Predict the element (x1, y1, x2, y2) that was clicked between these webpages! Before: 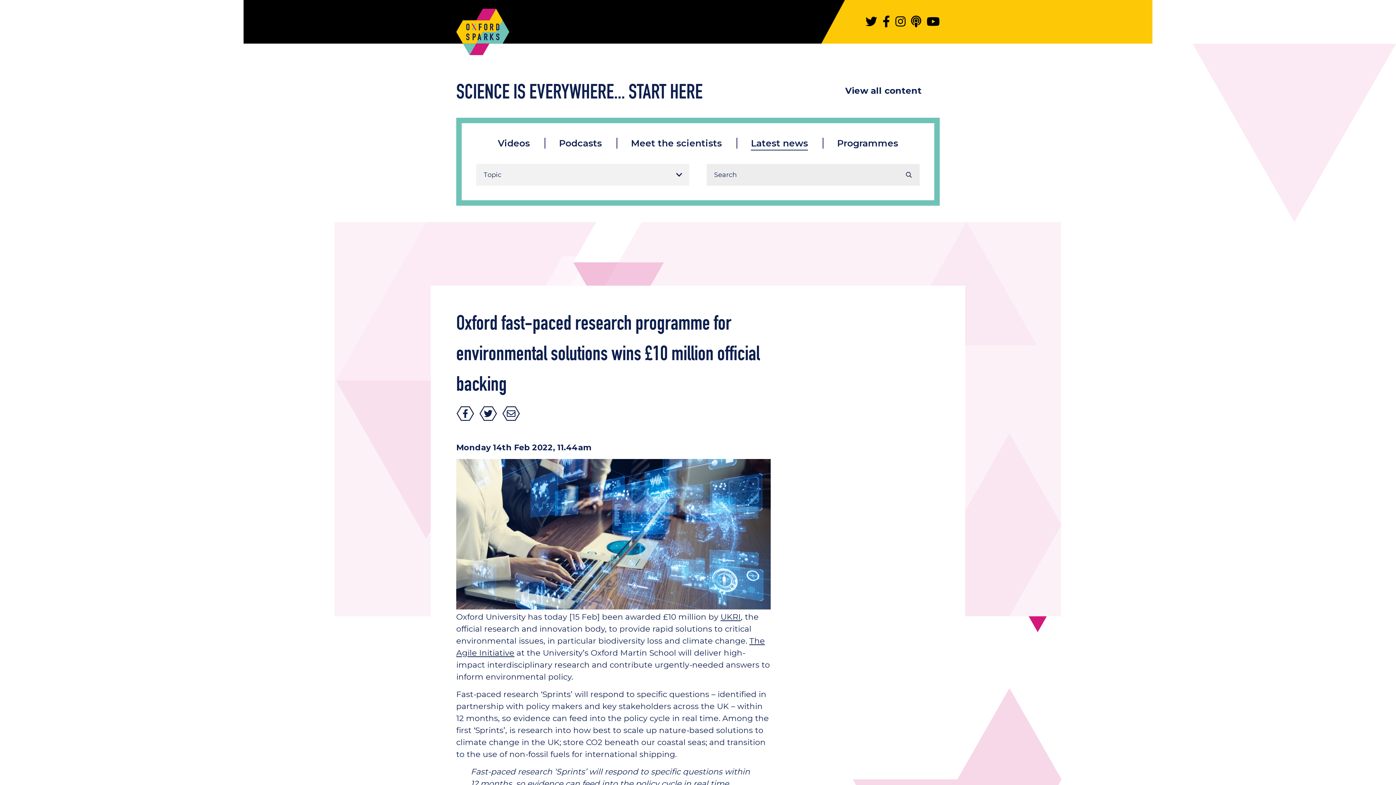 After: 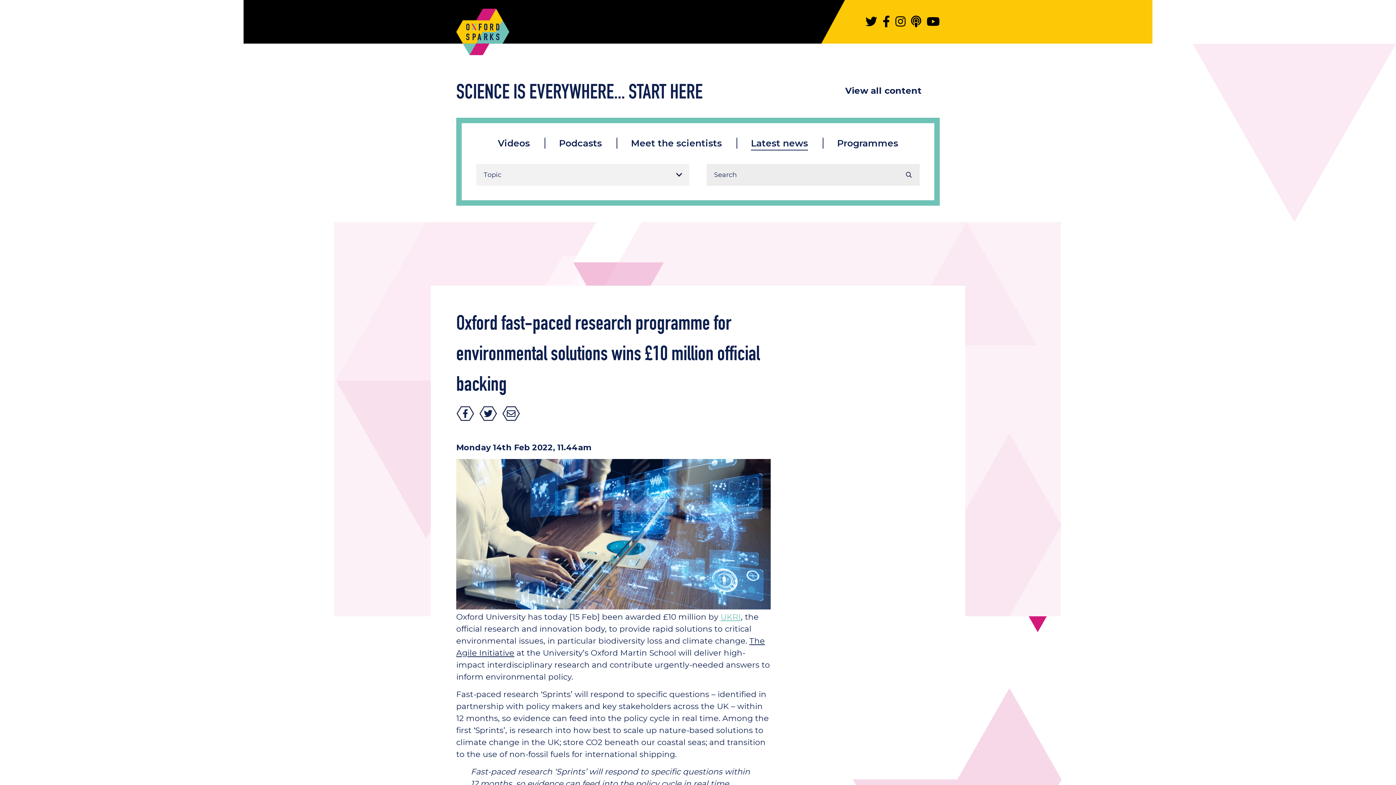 Action: label: UKRI bbox: (720, 612, 741, 622)